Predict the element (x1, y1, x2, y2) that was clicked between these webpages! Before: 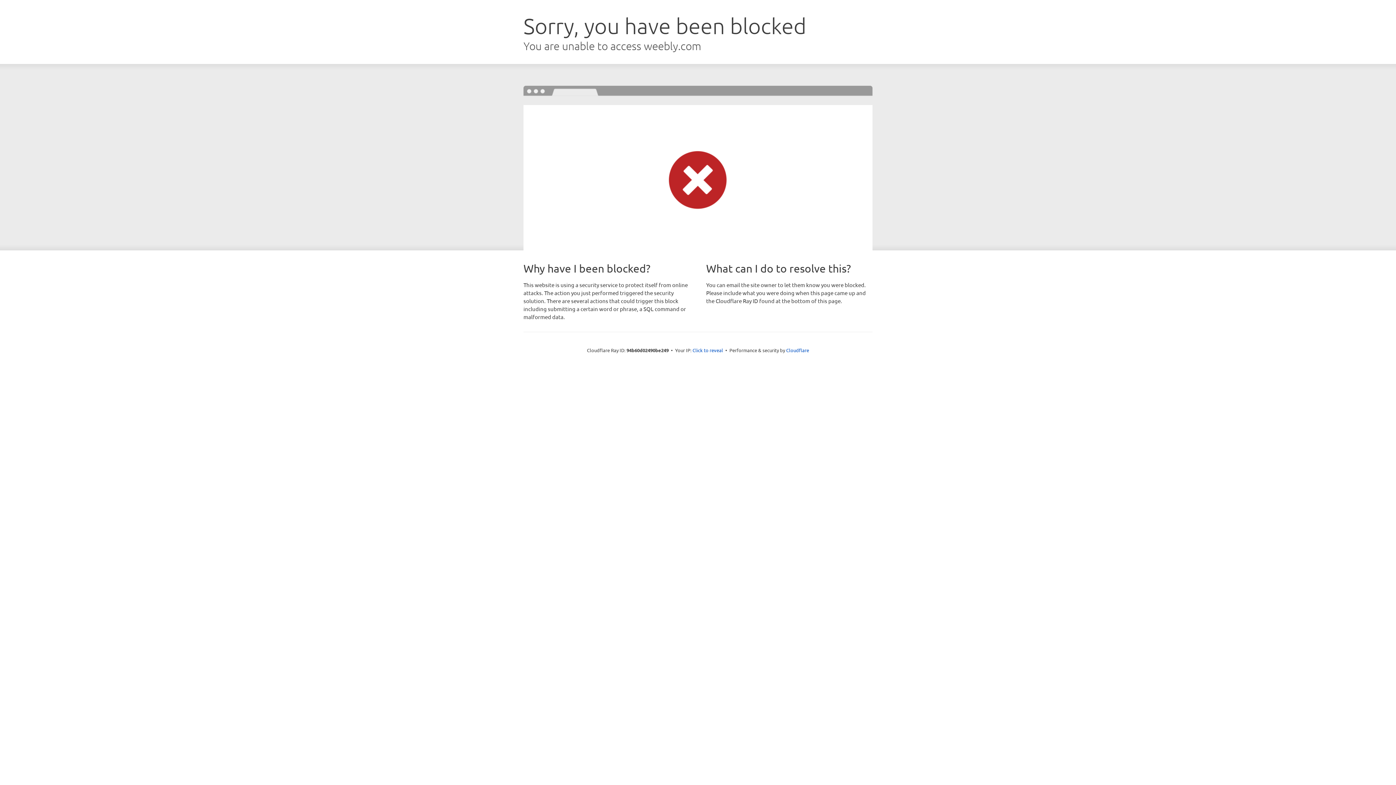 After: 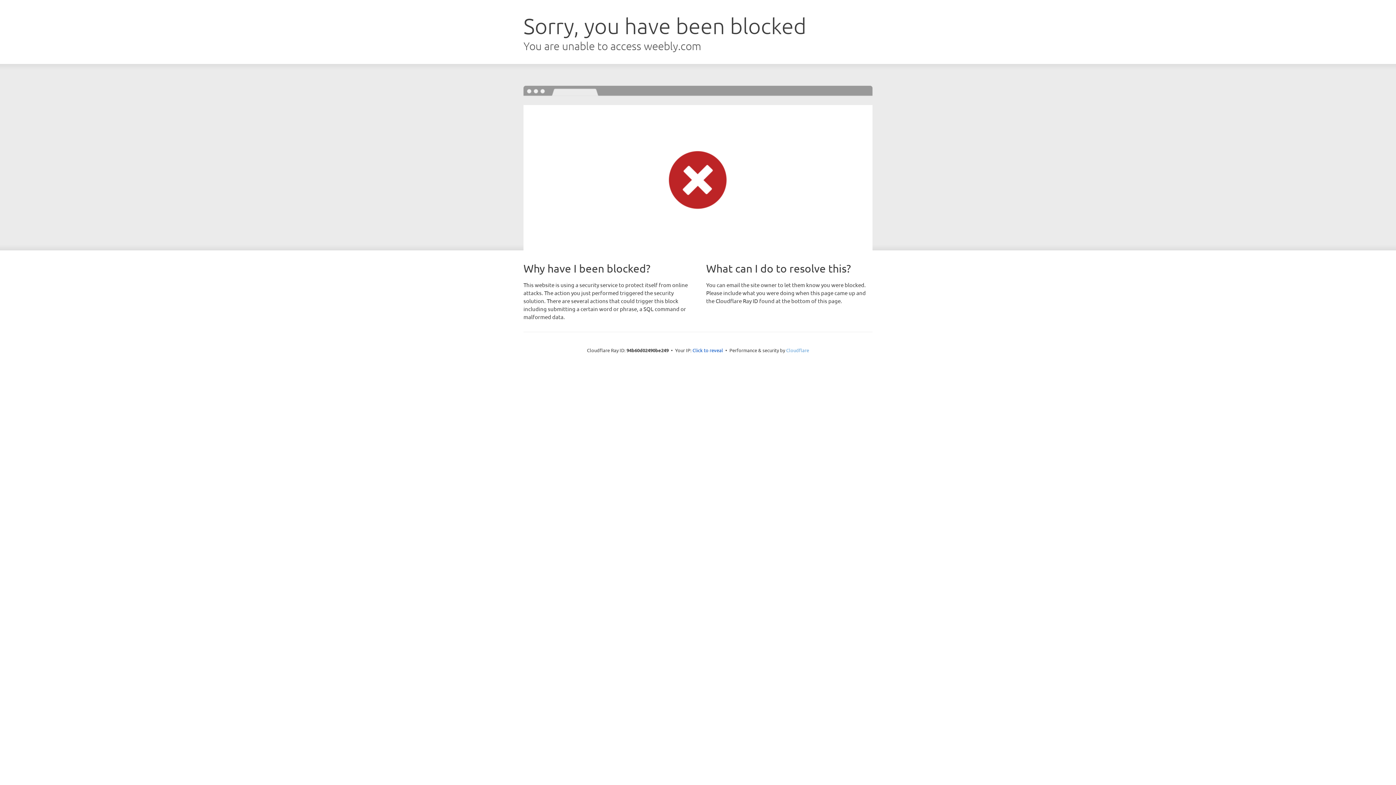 Action: bbox: (786, 347, 809, 353) label: Cloudflare